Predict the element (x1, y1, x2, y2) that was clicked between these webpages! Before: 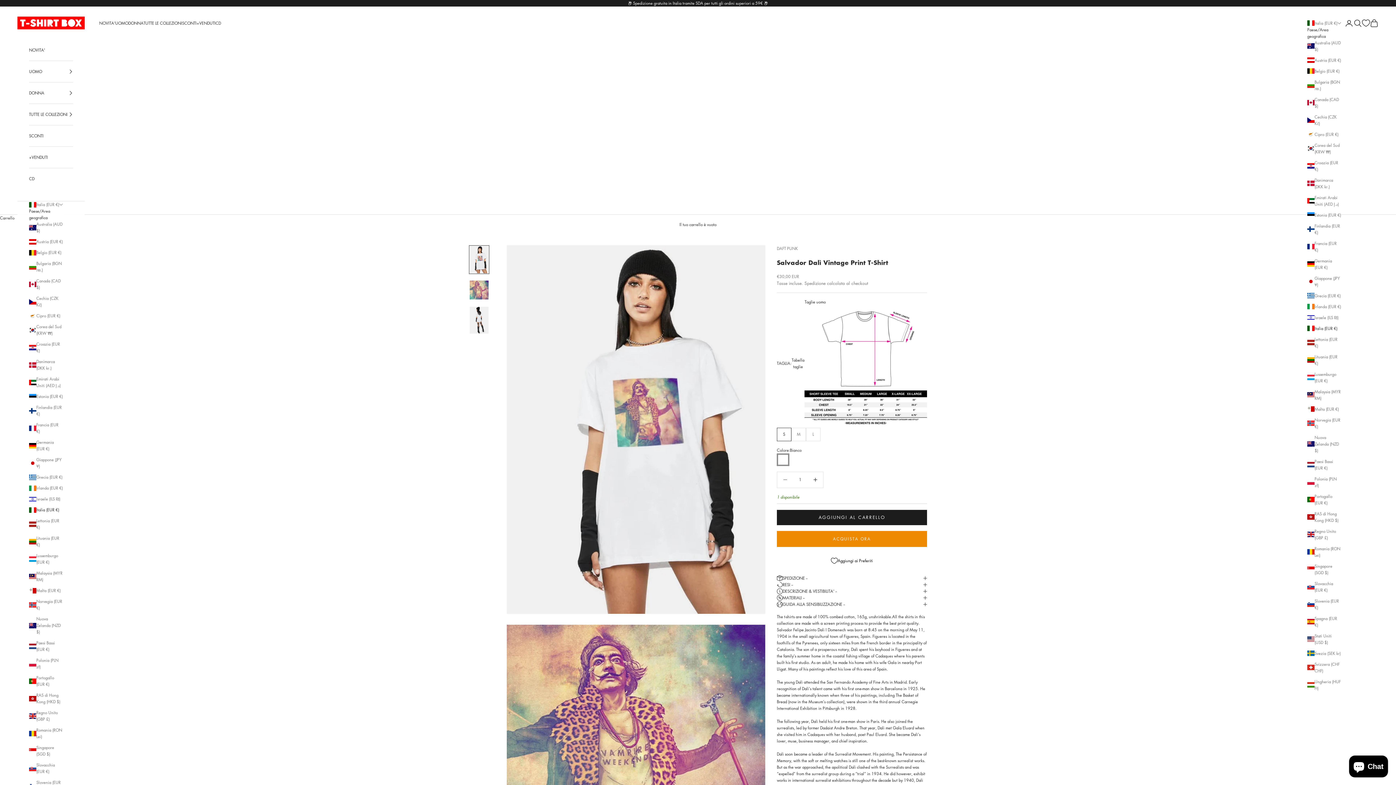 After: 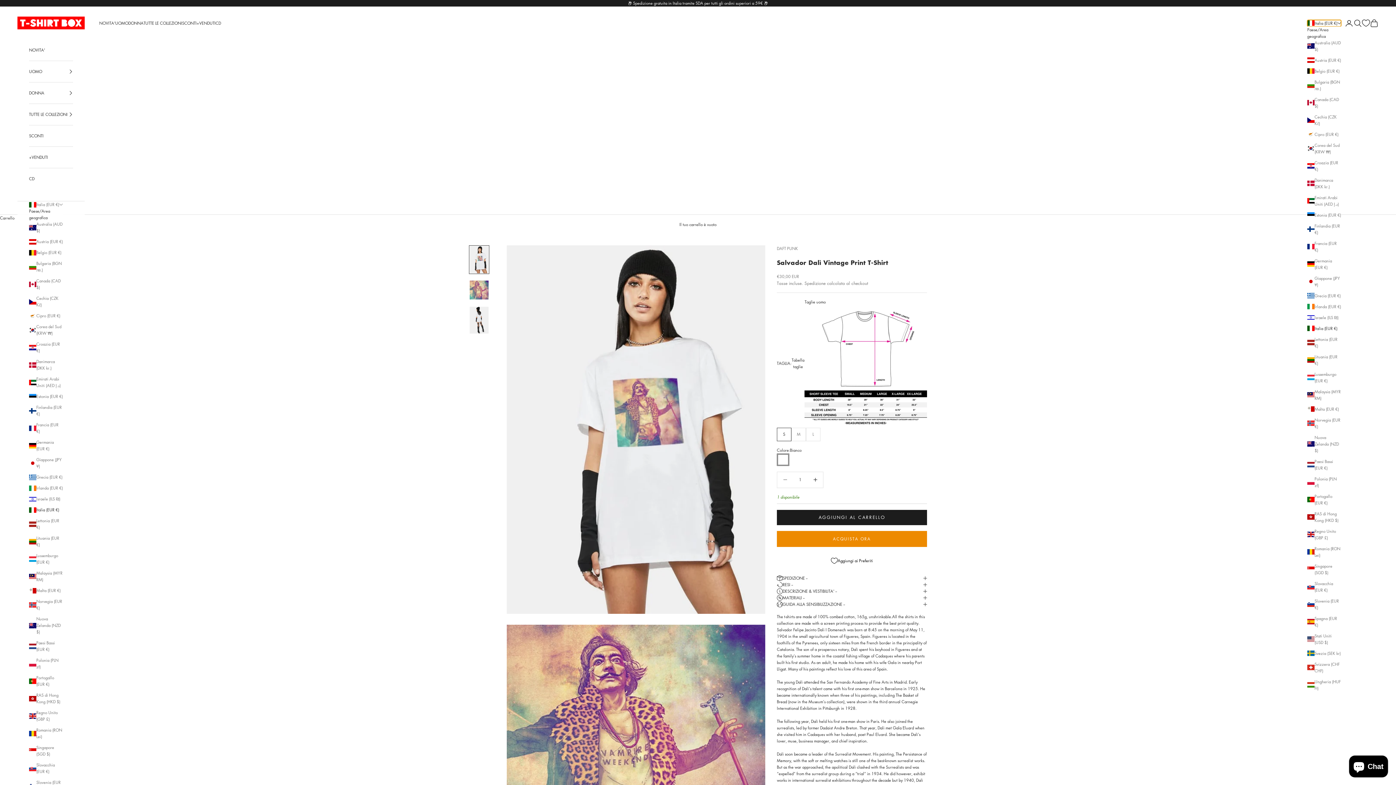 Action: label: Italia (EUR €) bbox: (1307, 19, 1341, 26)